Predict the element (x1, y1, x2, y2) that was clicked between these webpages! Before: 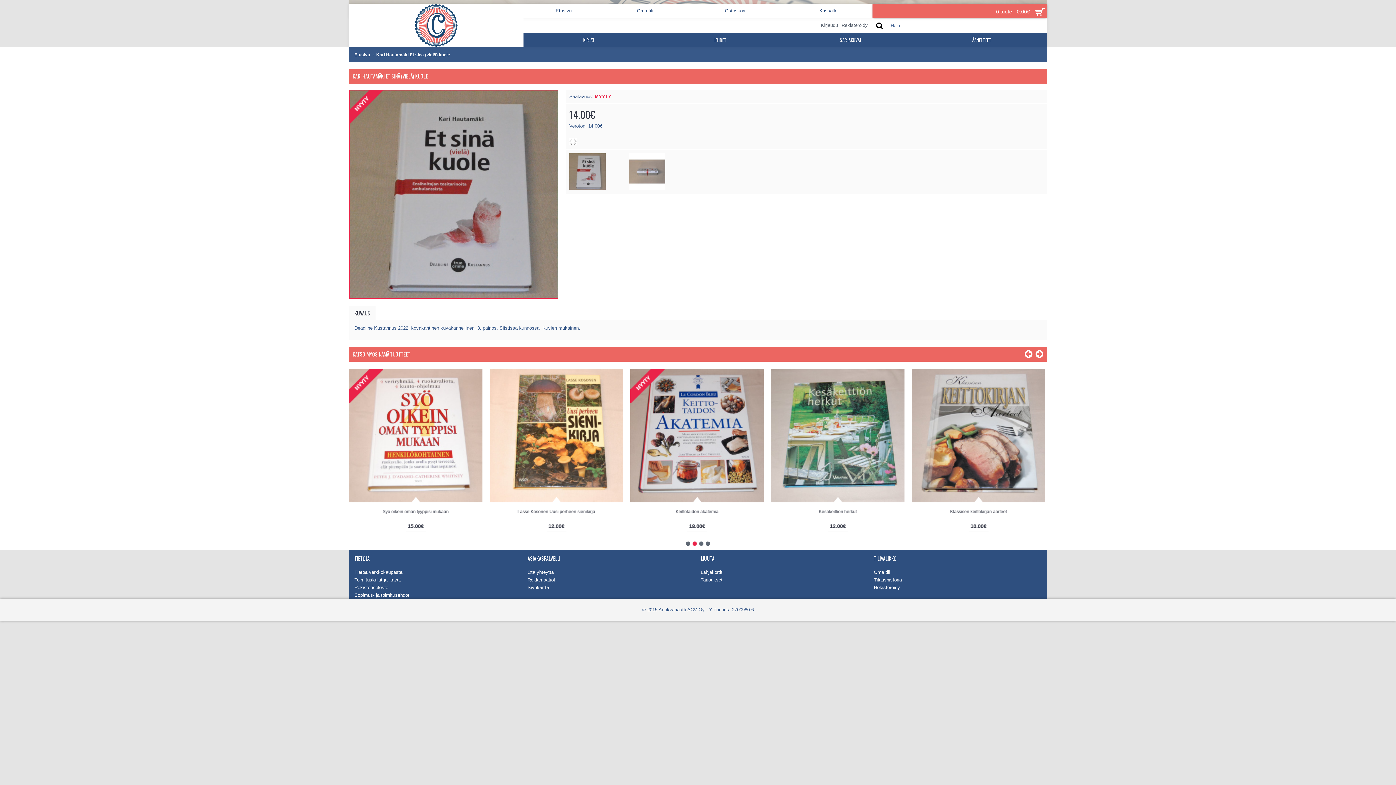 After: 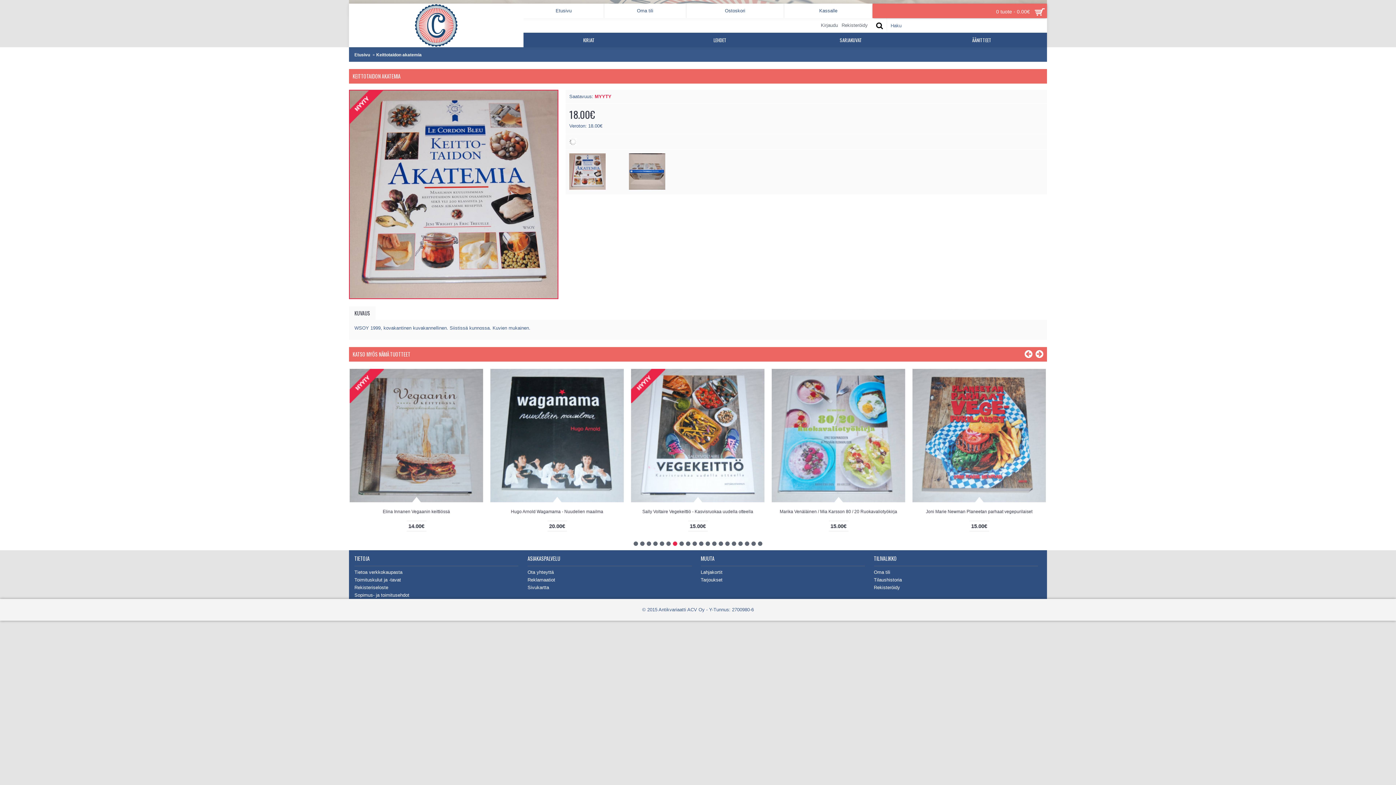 Action: bbox: (630, 369, 764, 502)